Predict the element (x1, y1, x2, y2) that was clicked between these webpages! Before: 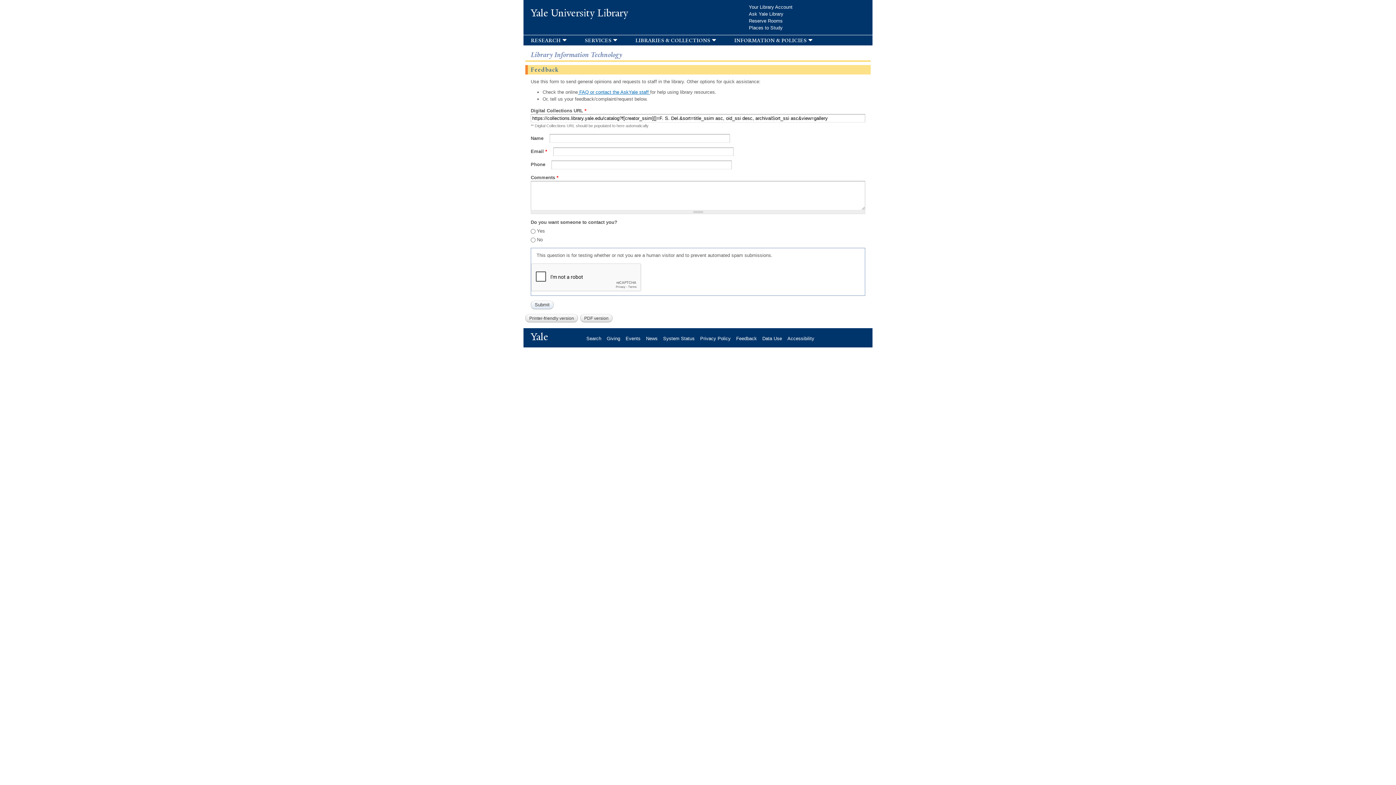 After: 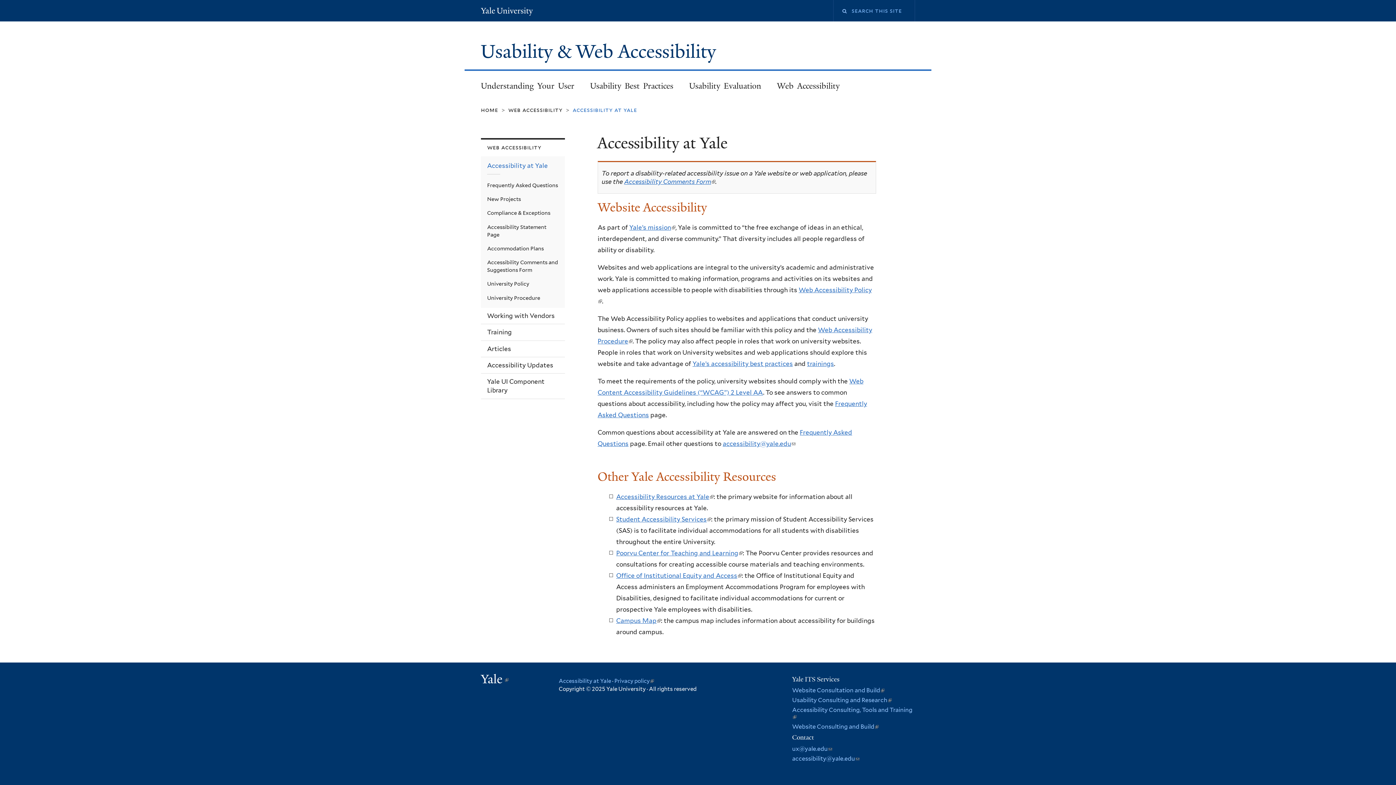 Action: label: Accessibility bbox: (787, 335, 820, 341)